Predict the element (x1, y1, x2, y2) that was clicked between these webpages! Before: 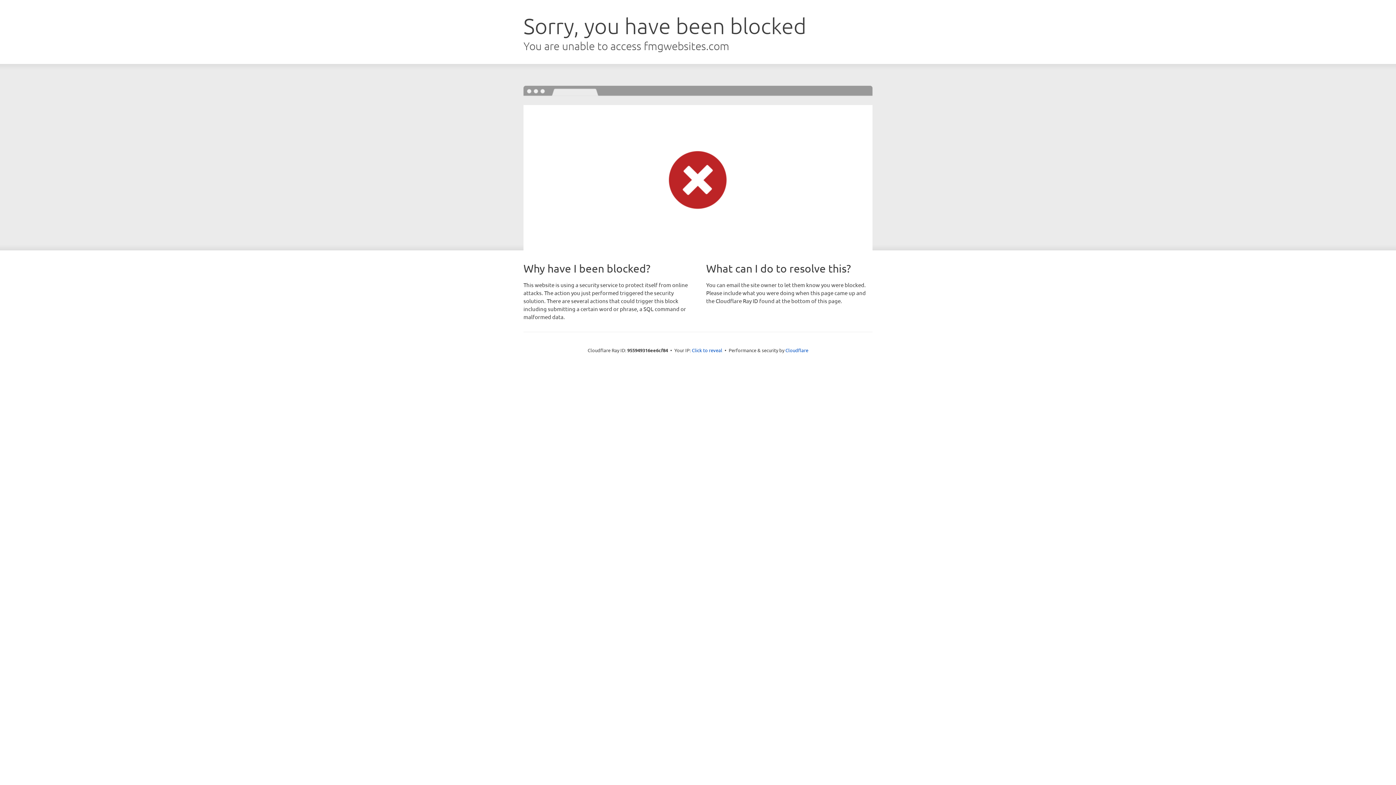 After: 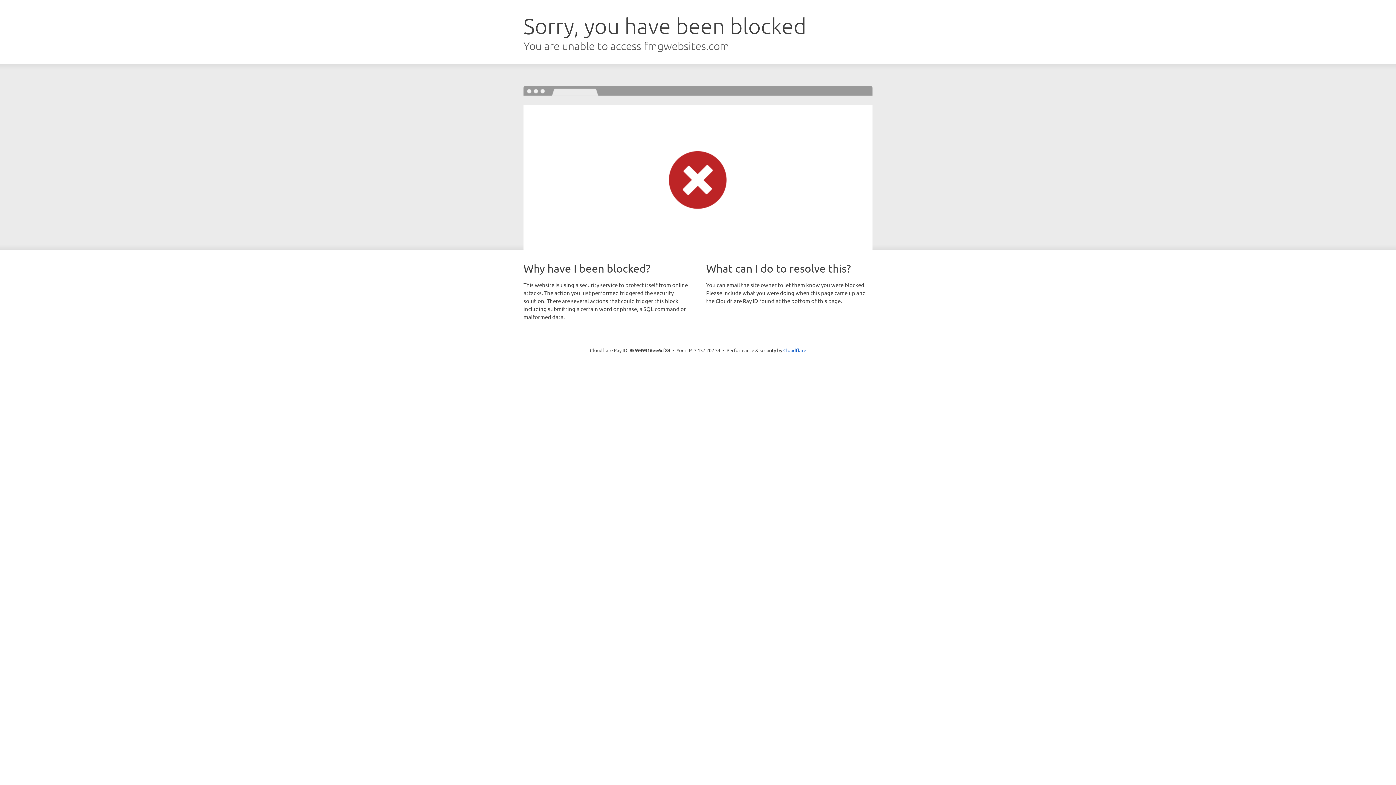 Action: bbox: (692, 346, 722, 353) label: Click to reveal